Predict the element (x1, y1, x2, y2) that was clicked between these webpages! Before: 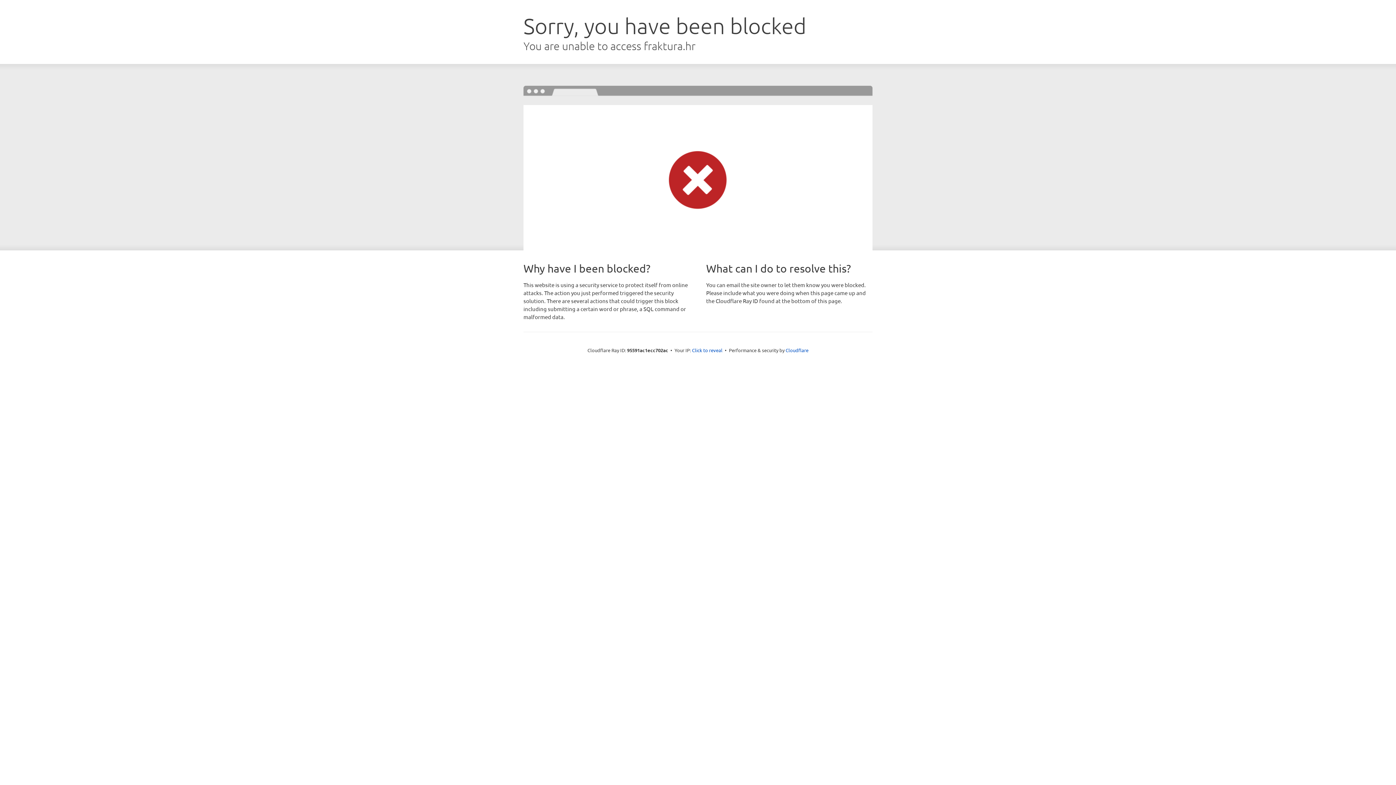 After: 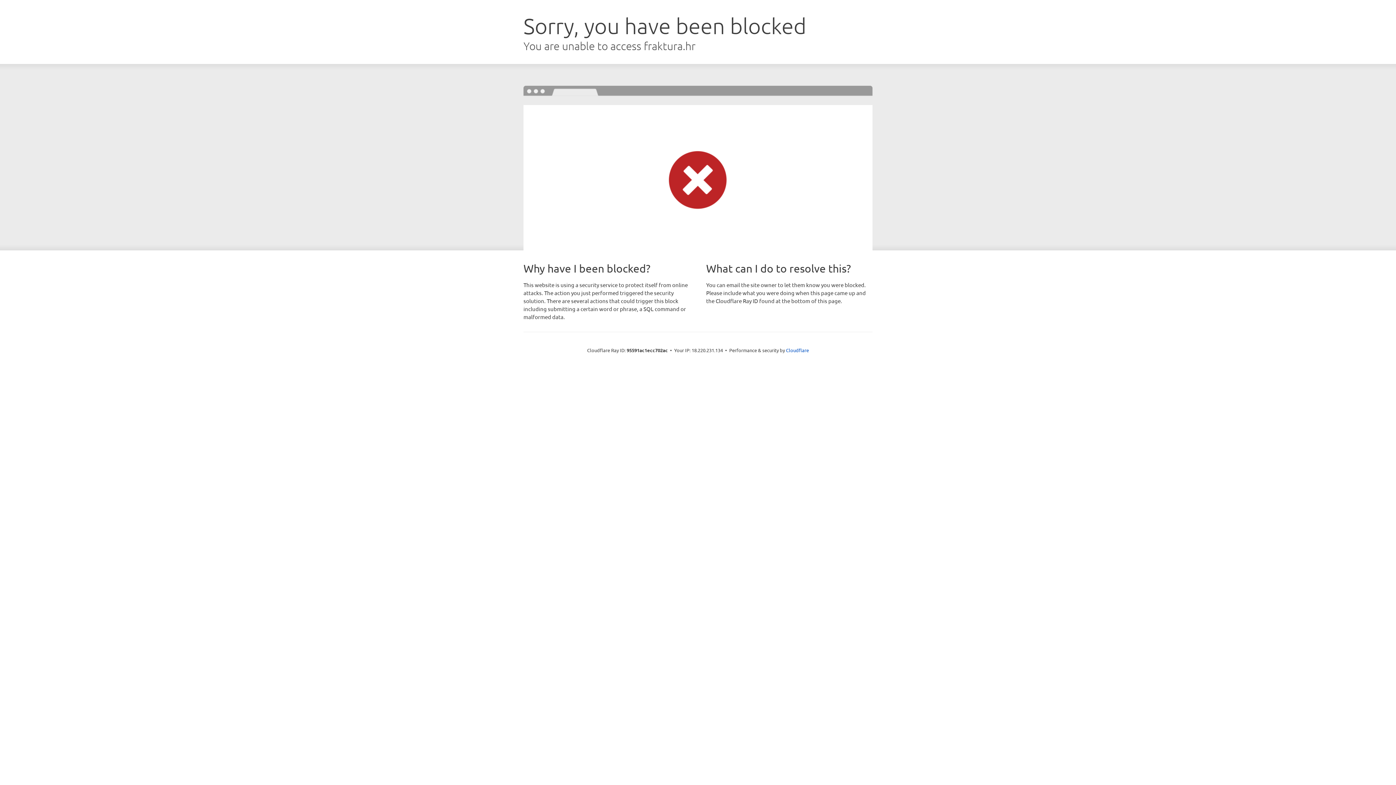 Action: label: Click to reveal bbox: (692, 346, 722, 353)